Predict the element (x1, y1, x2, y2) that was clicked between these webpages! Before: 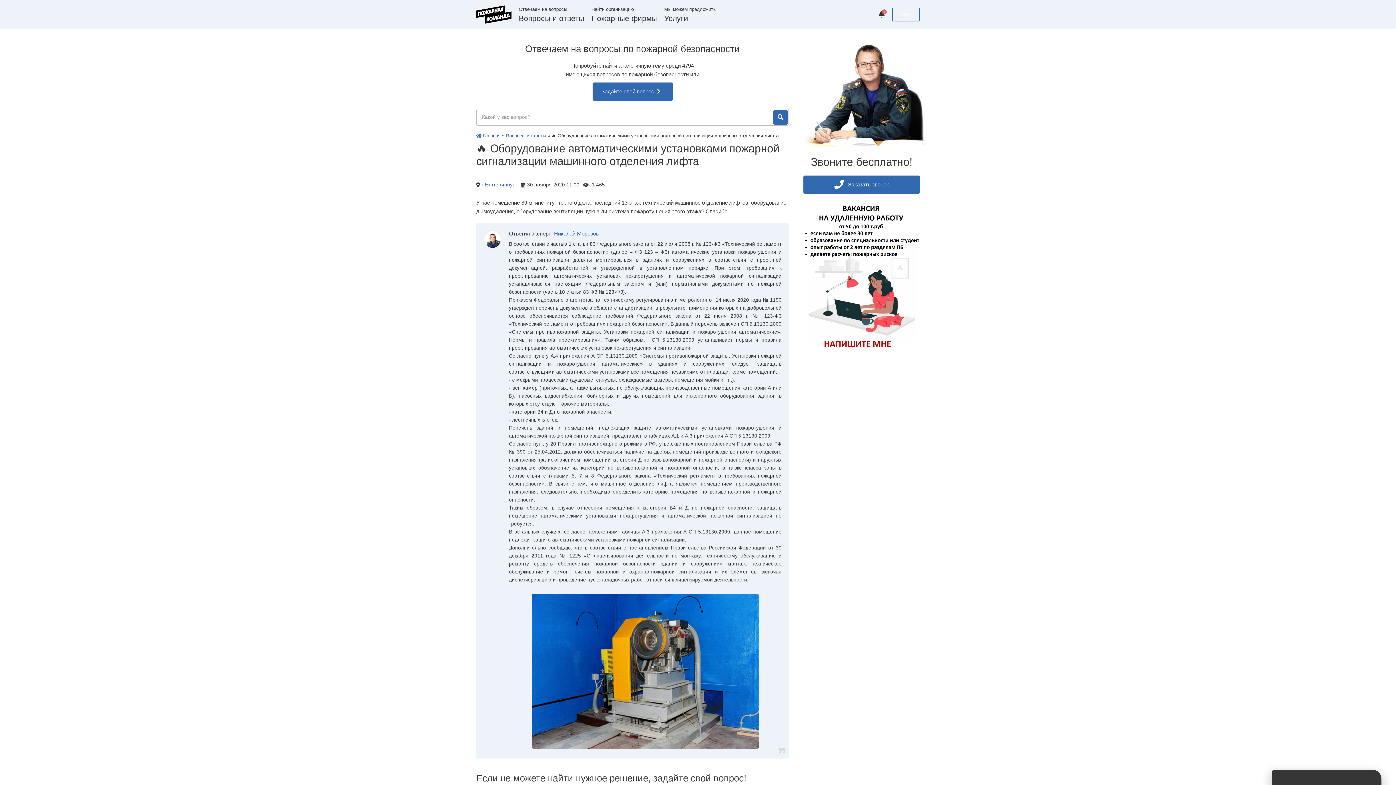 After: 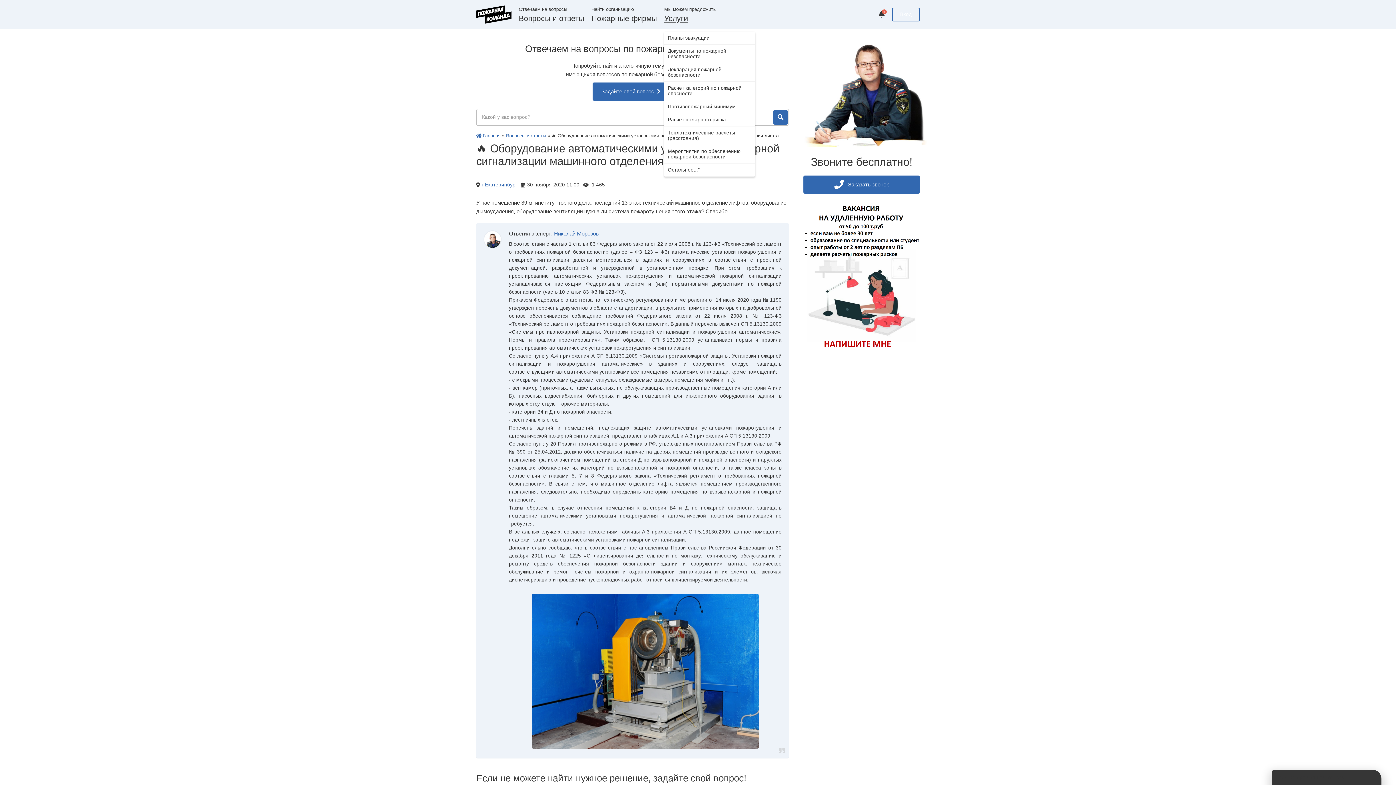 Action: label: Услуги bbox: (664, 14, 688, 22)